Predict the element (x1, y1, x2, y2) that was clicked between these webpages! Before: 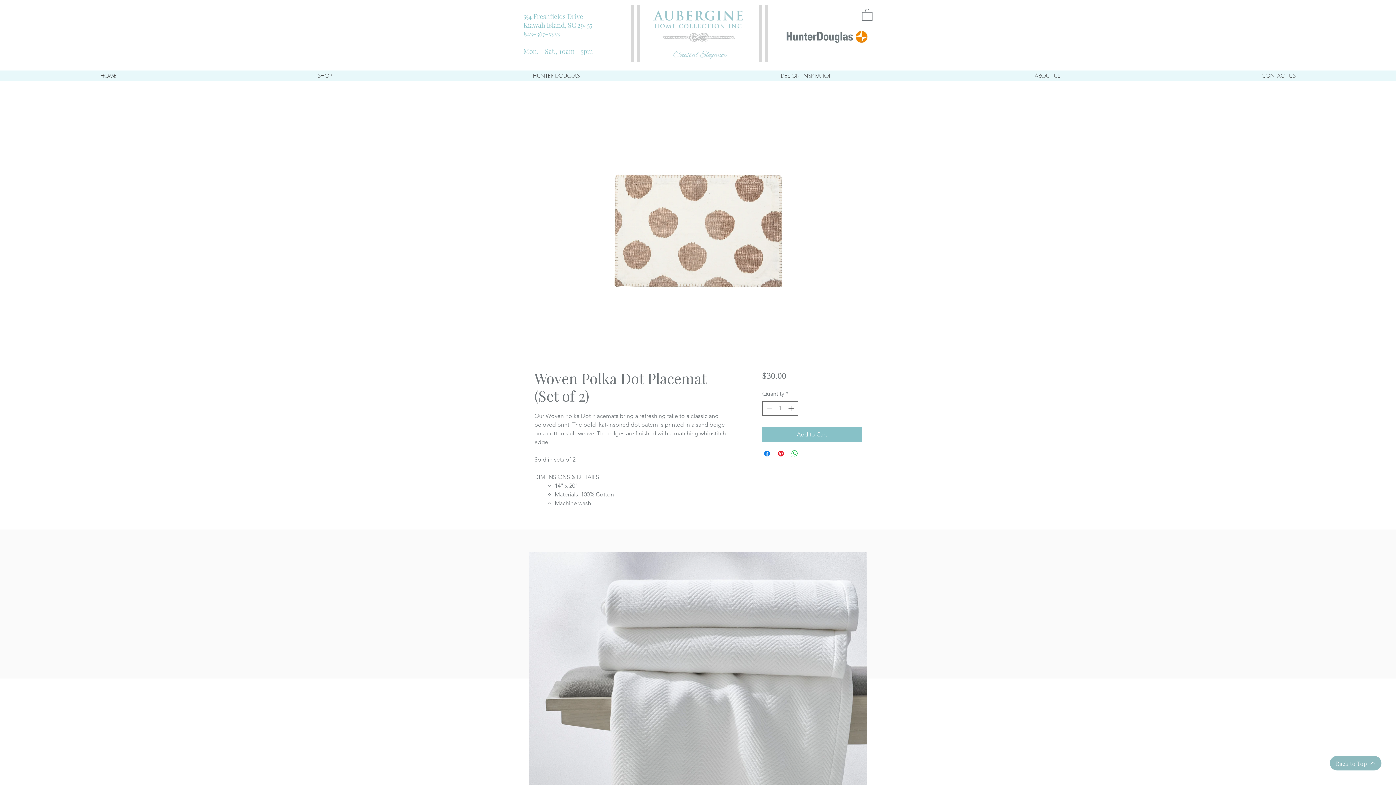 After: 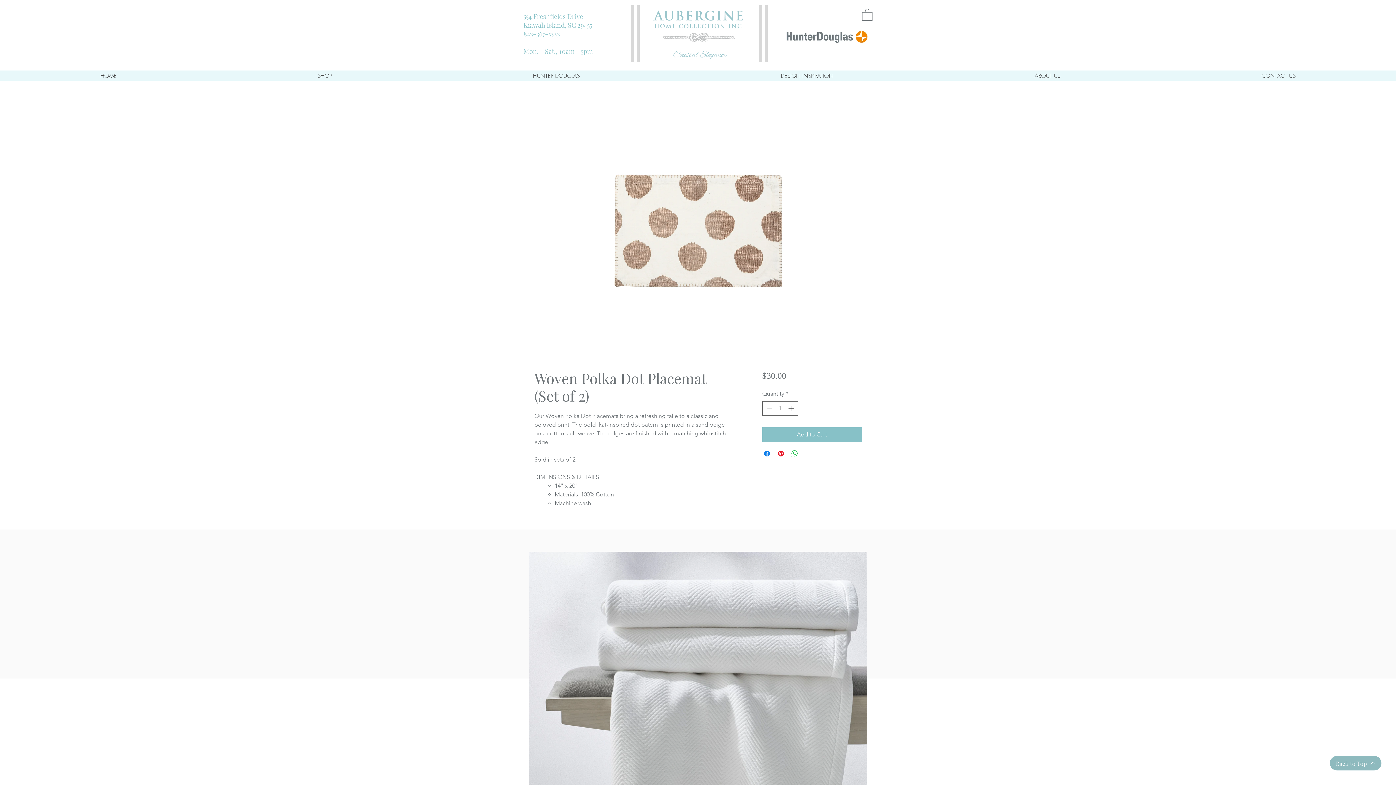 Action: bbox: (680, 70, 934, 81) label: DESIGN INSPIRATION